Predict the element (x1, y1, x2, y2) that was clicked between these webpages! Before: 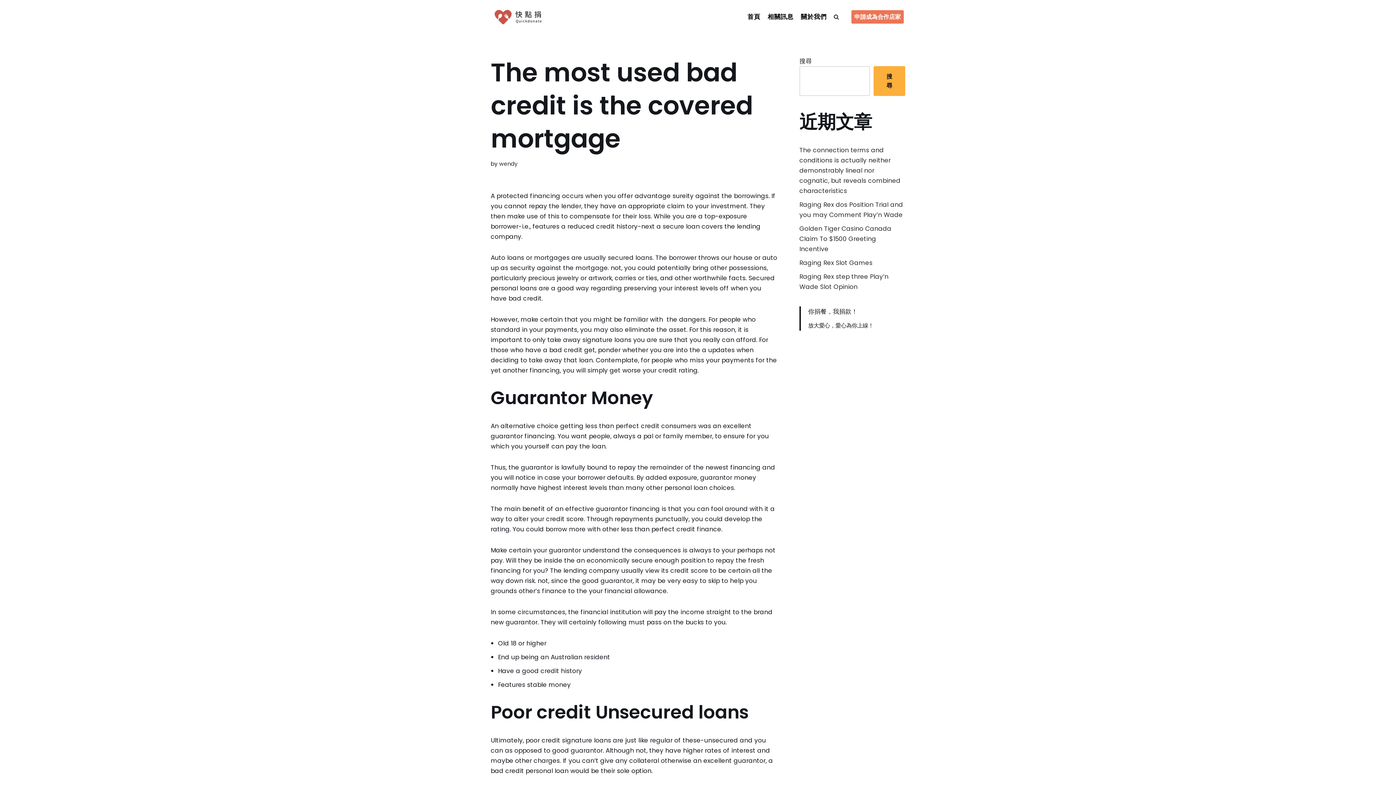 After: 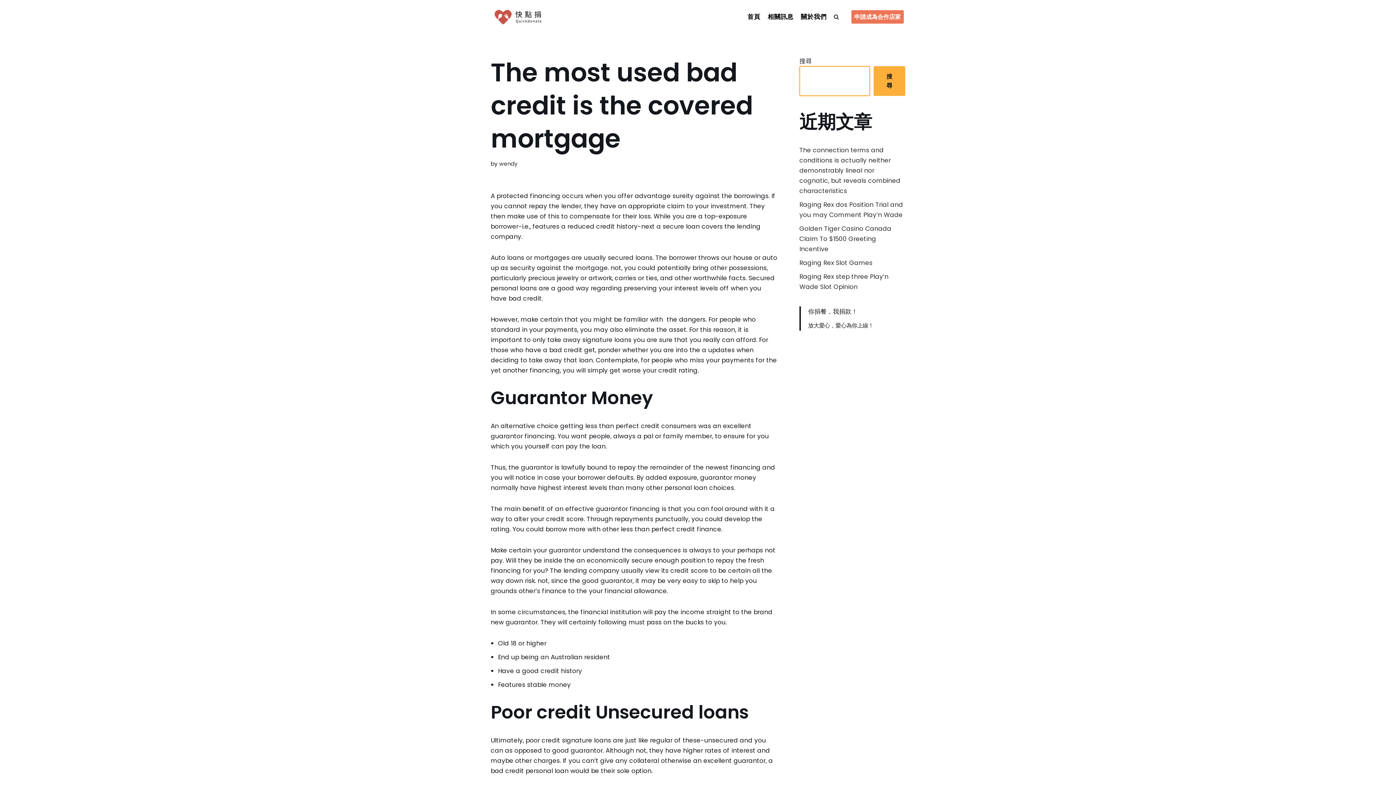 Action: bbox: (873, 66, 905, 95) label: 搜尋